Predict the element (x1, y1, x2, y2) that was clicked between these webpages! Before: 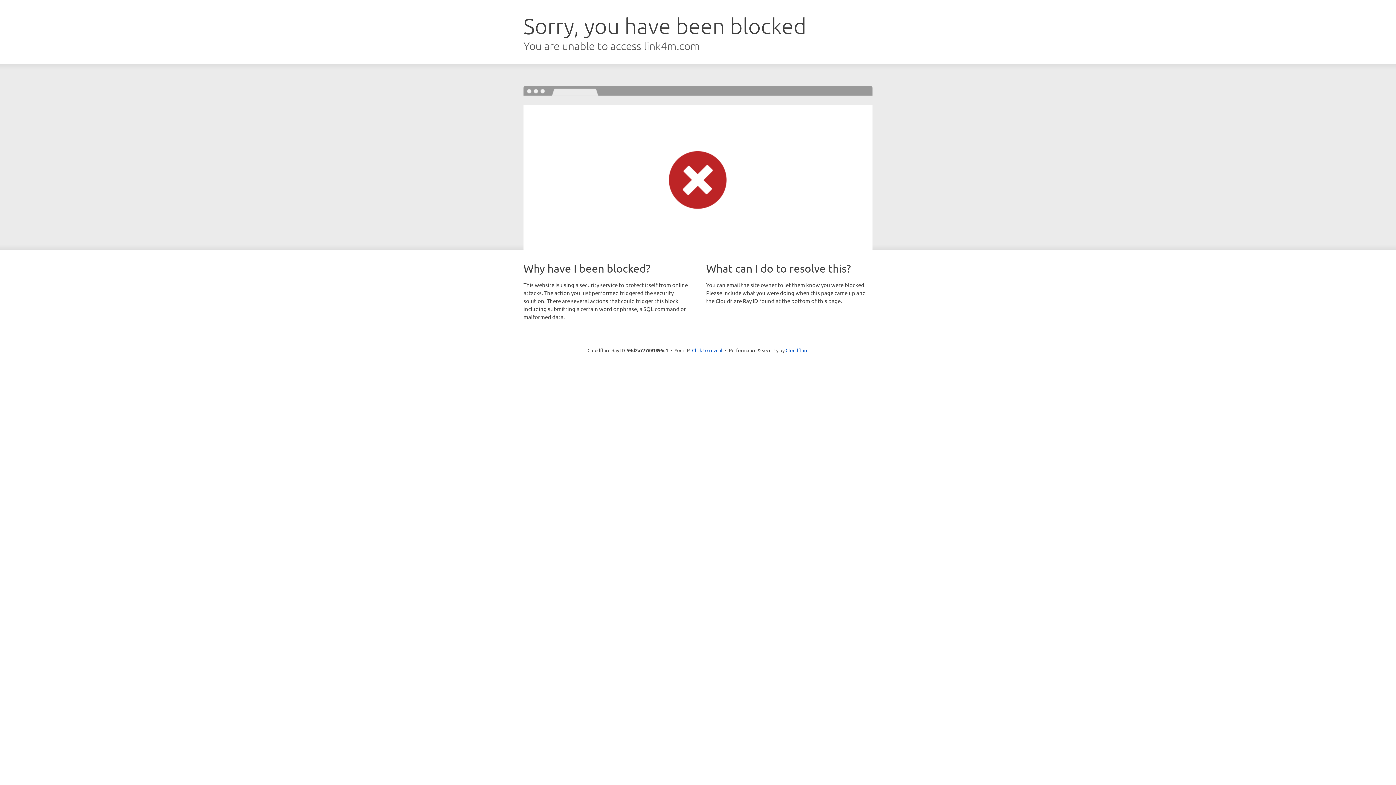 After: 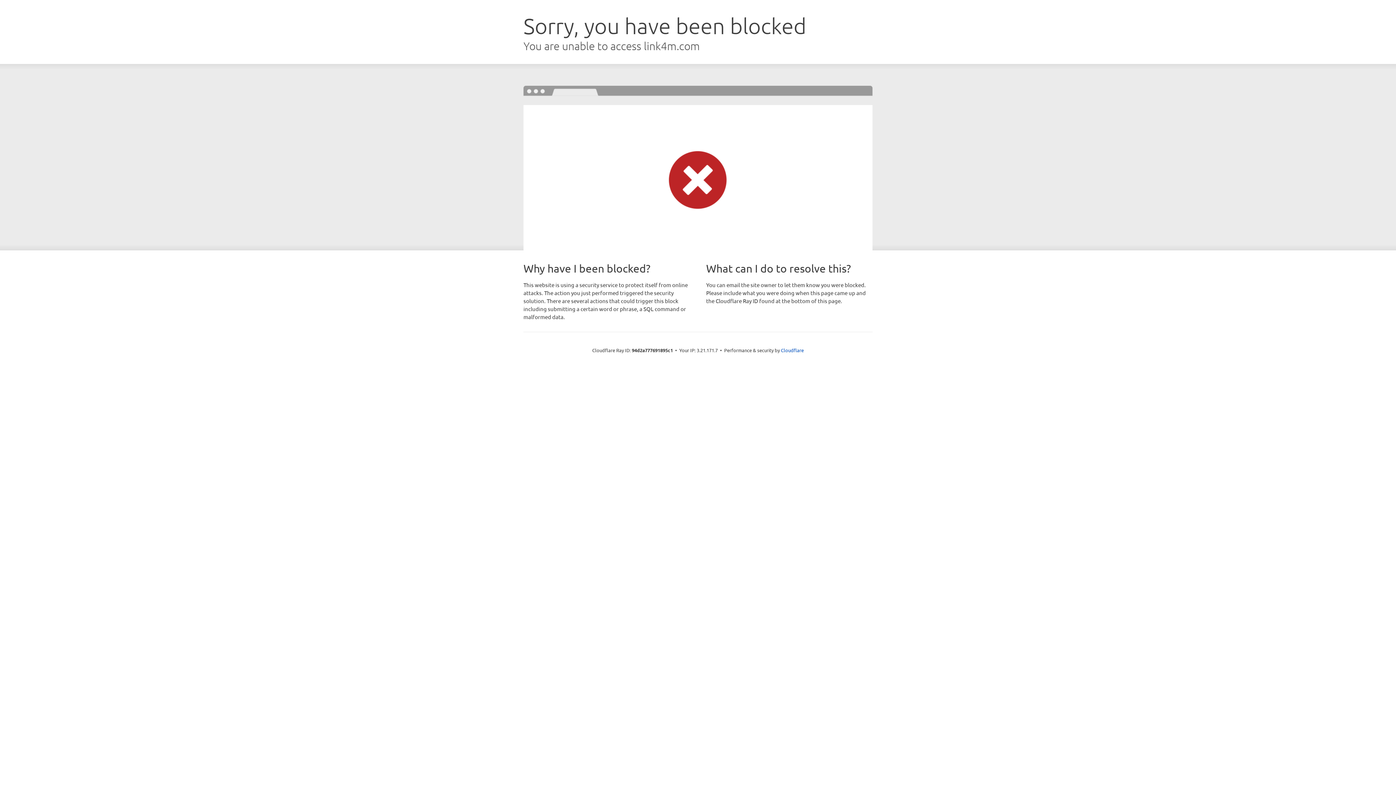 Action: label: Click to reveal bbox: (692, 346, 722, 353)